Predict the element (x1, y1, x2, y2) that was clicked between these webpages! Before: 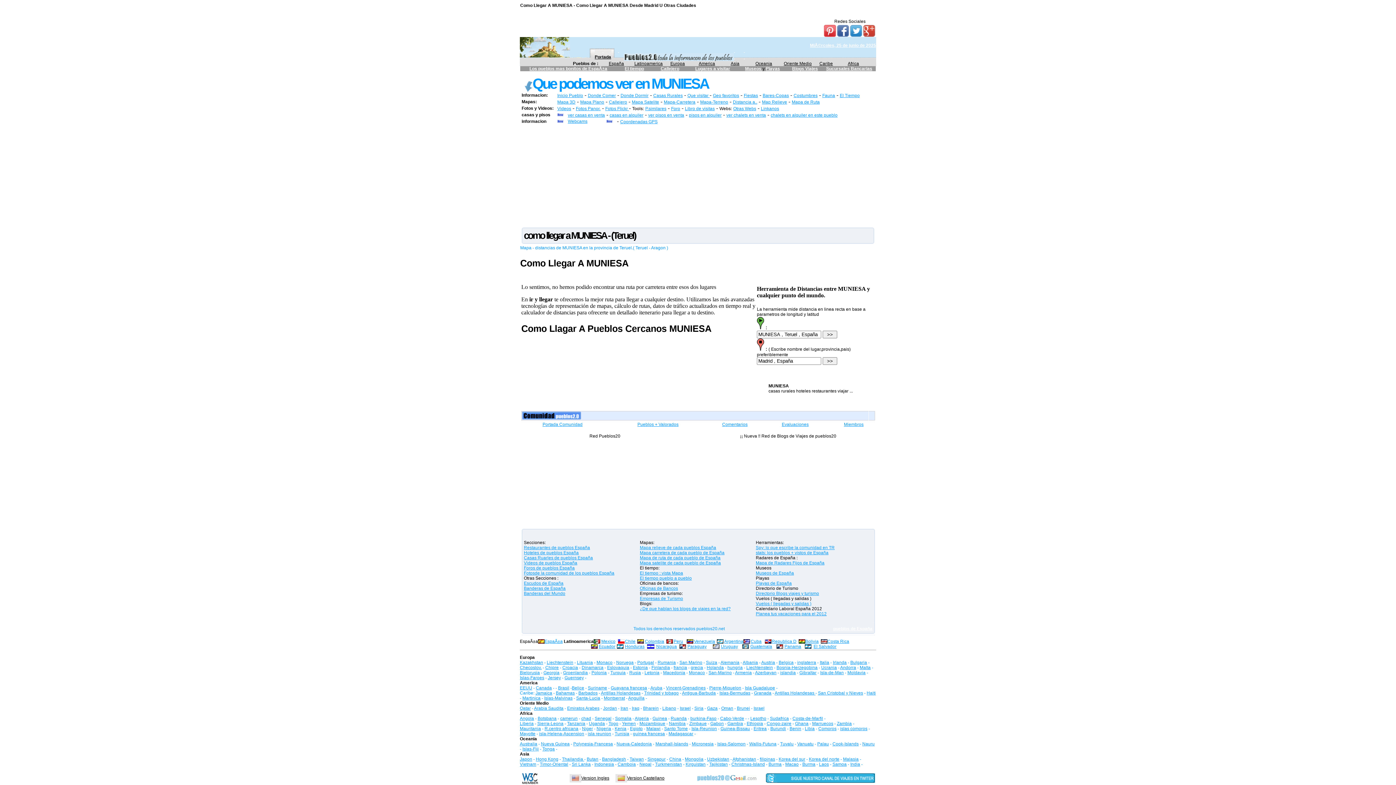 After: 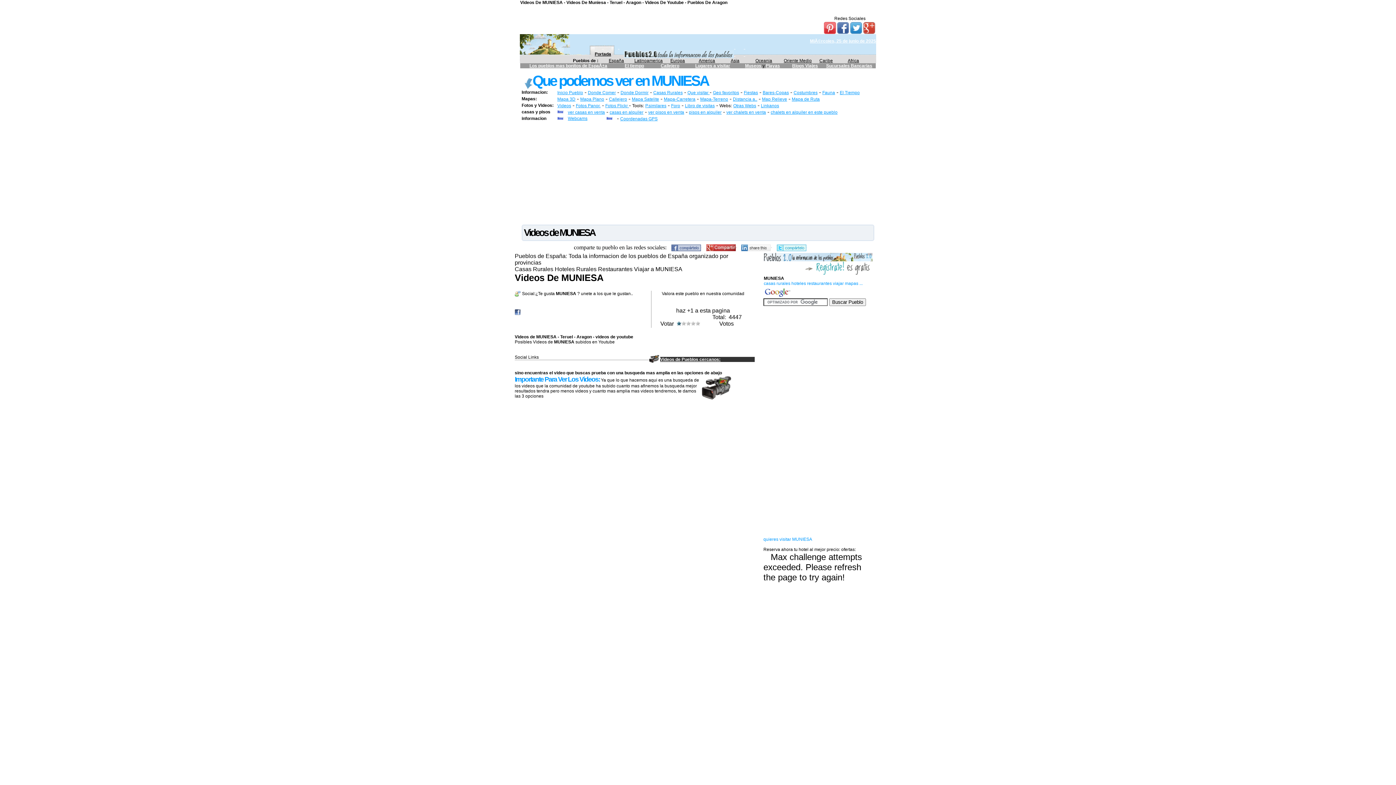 Action: label: Videos bbox: (557, 106, 571, 111)